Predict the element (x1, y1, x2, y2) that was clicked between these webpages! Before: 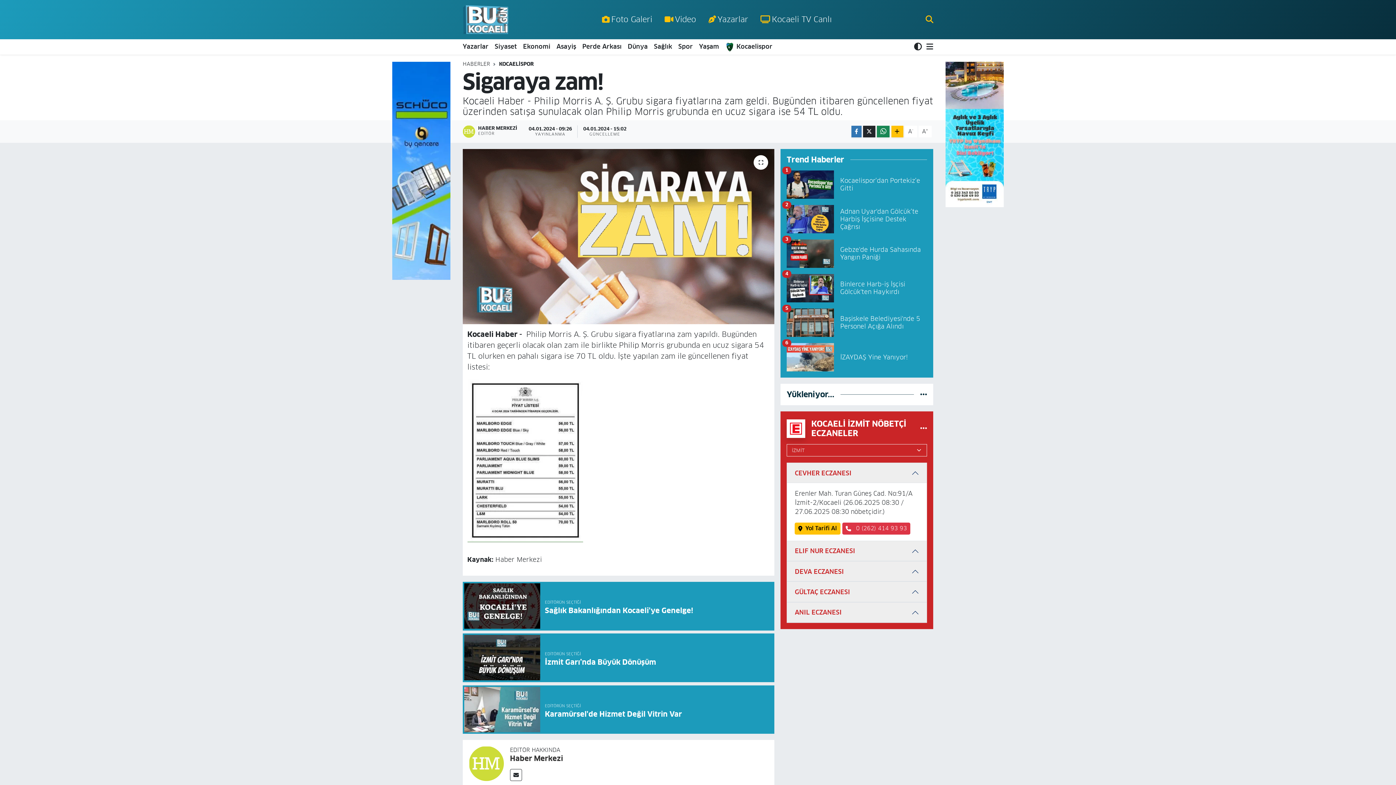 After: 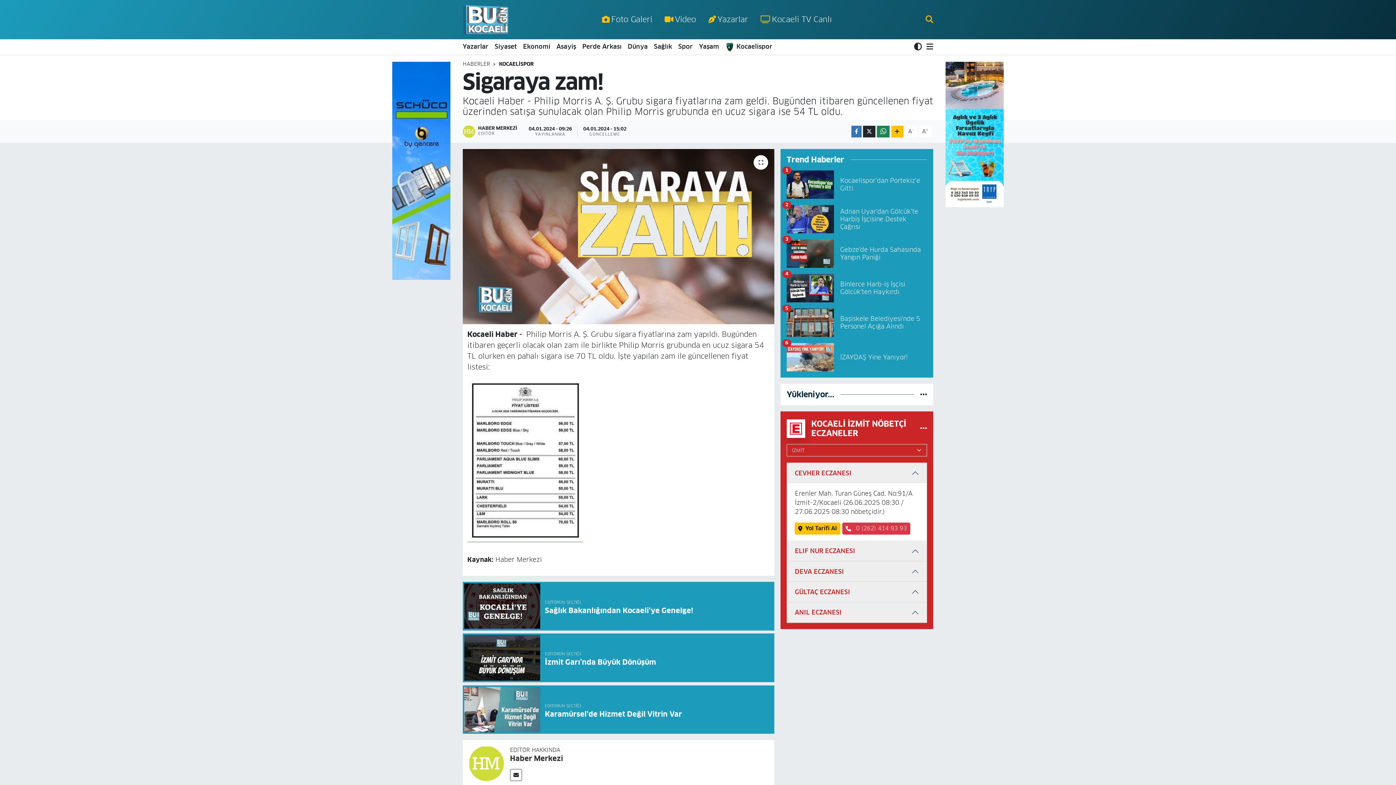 Action: bbox: (722, 39, 775, 54) label: Kocaelispor